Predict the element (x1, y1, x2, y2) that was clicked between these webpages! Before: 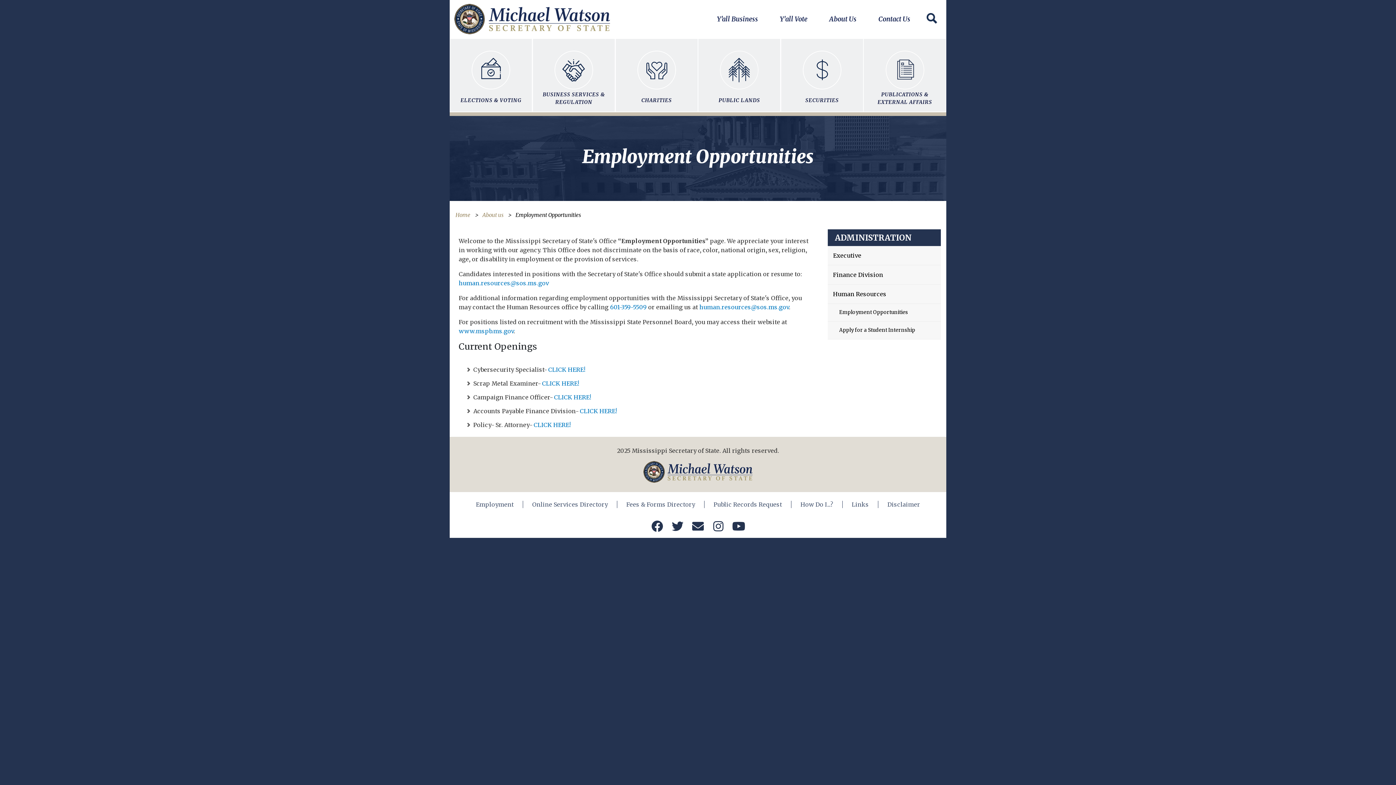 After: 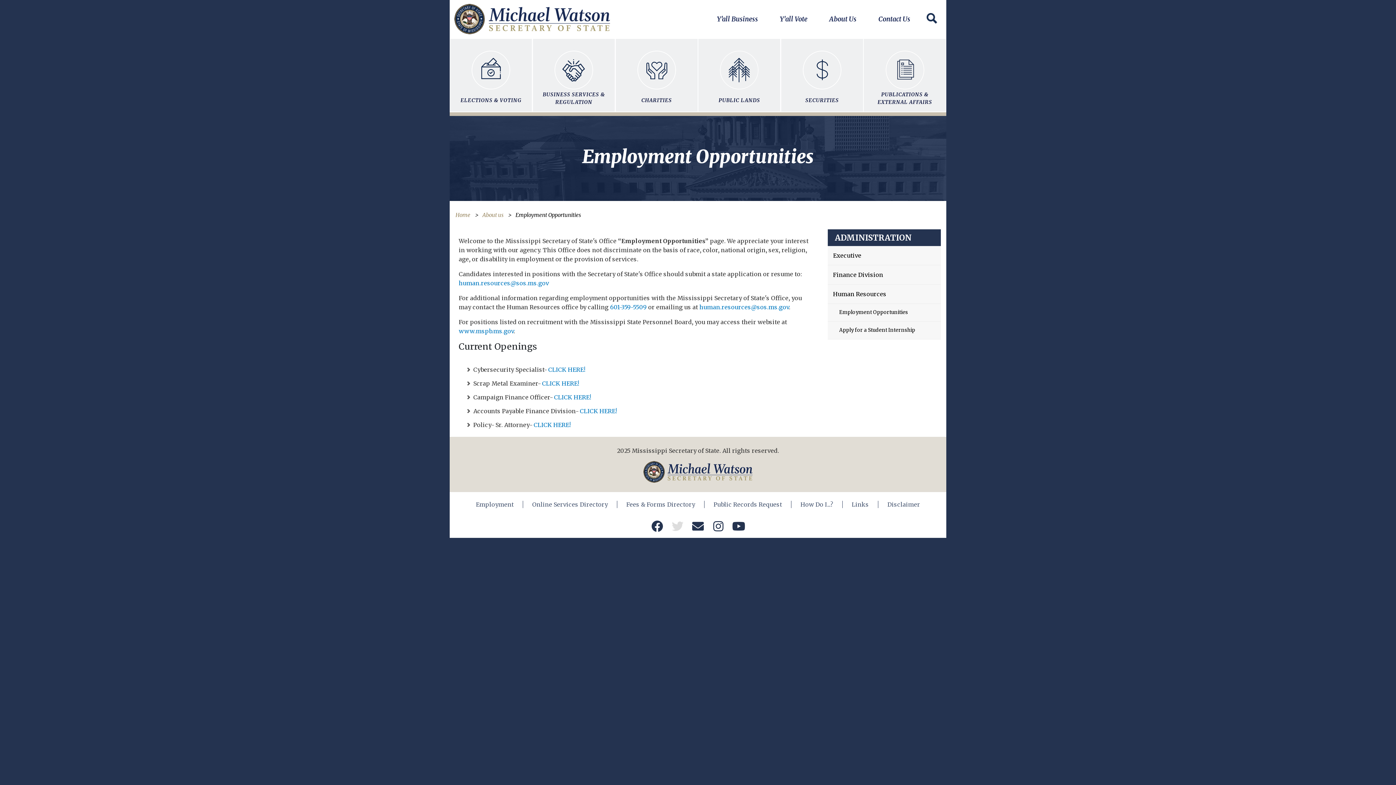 Action: bbox: (670, 518, 684, 536)